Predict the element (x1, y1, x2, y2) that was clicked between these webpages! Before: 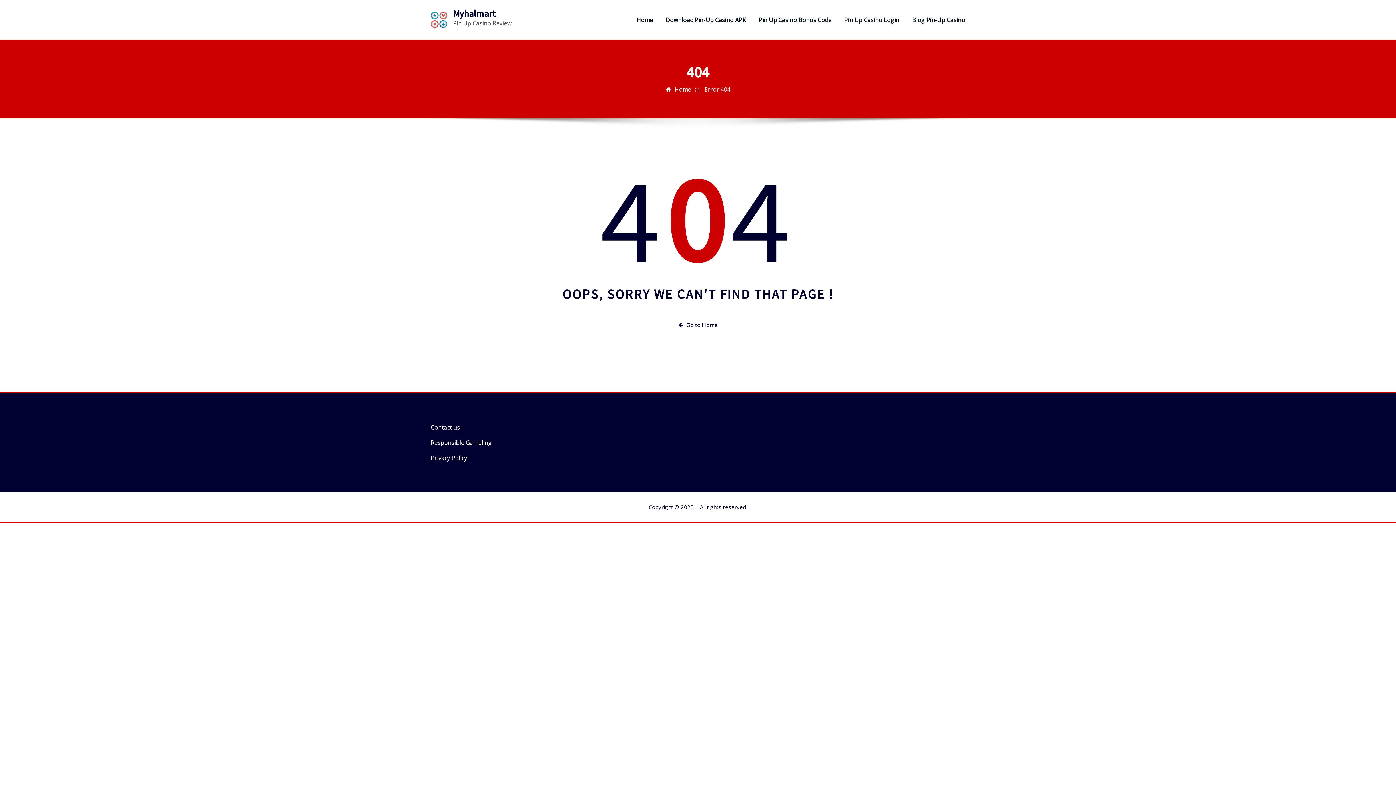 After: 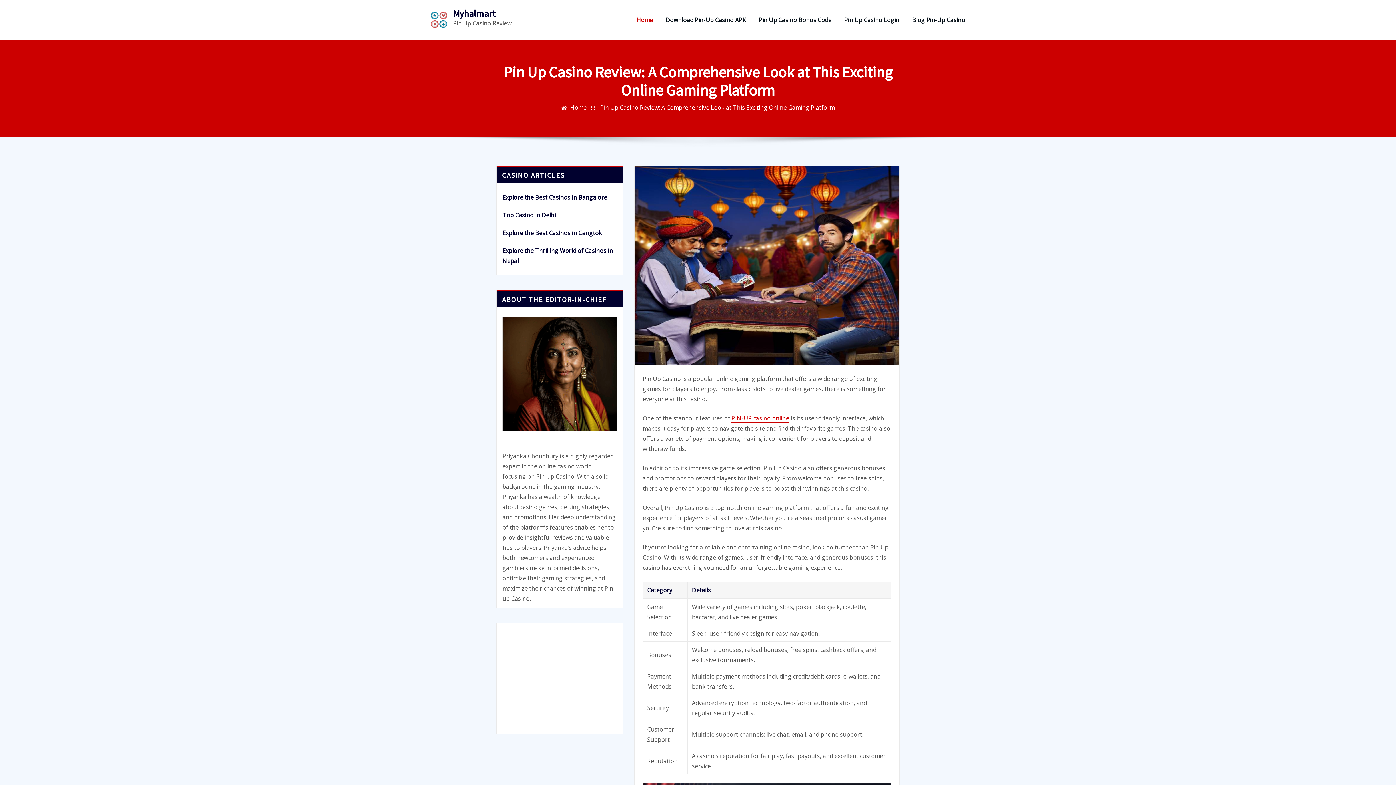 Action: label: Home bbox: (636, 14, 653, 24)